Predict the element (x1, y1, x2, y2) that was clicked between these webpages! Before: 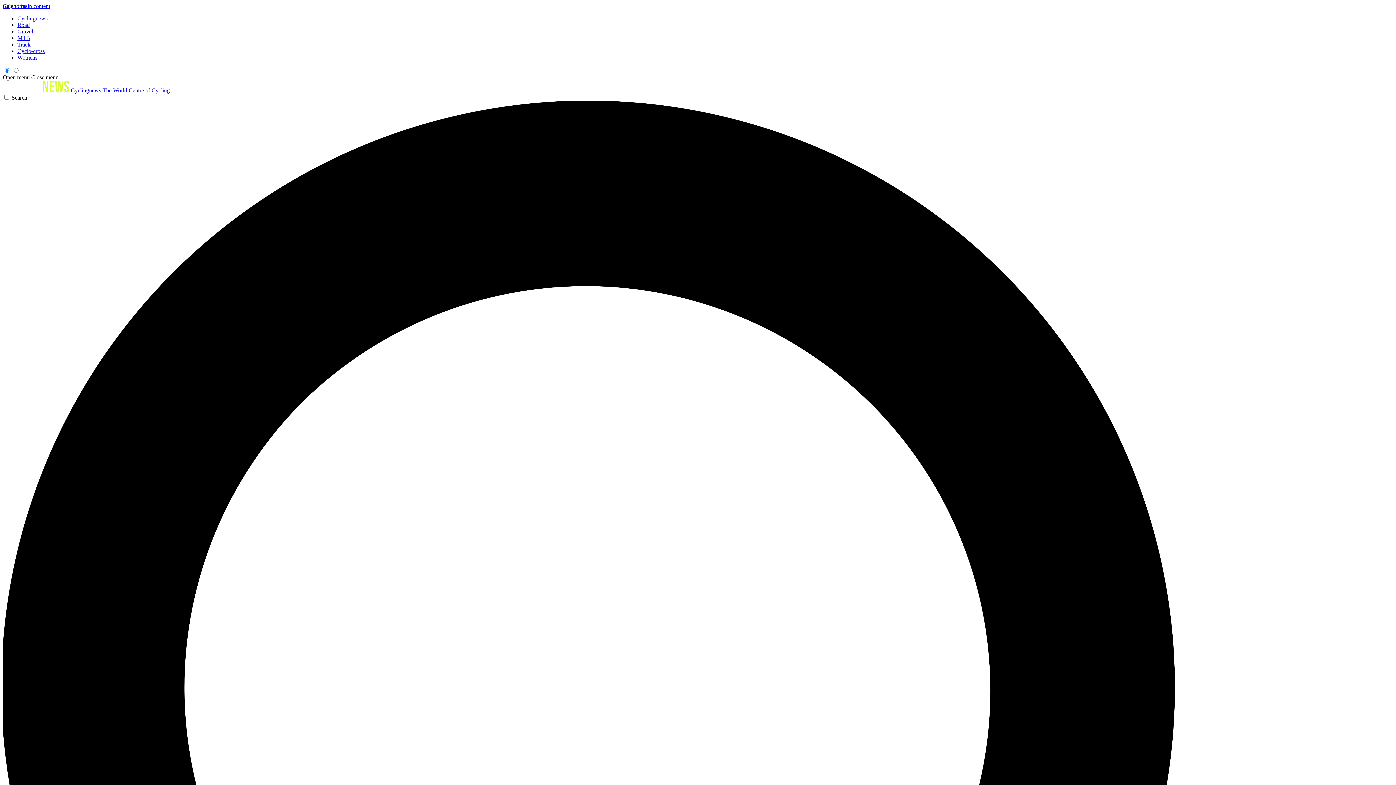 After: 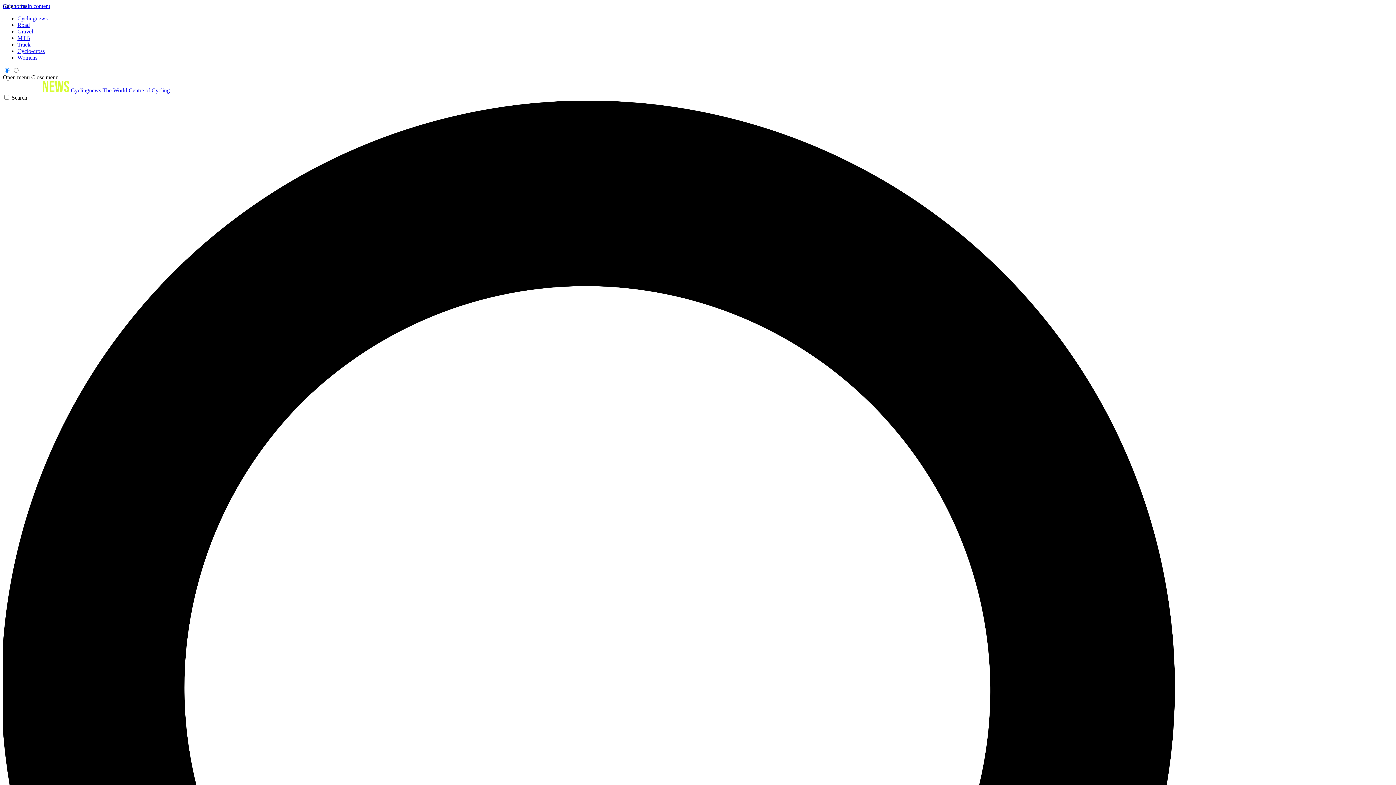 Action: bbox: (17, 48, 44, 54) label: Cyclo-cross